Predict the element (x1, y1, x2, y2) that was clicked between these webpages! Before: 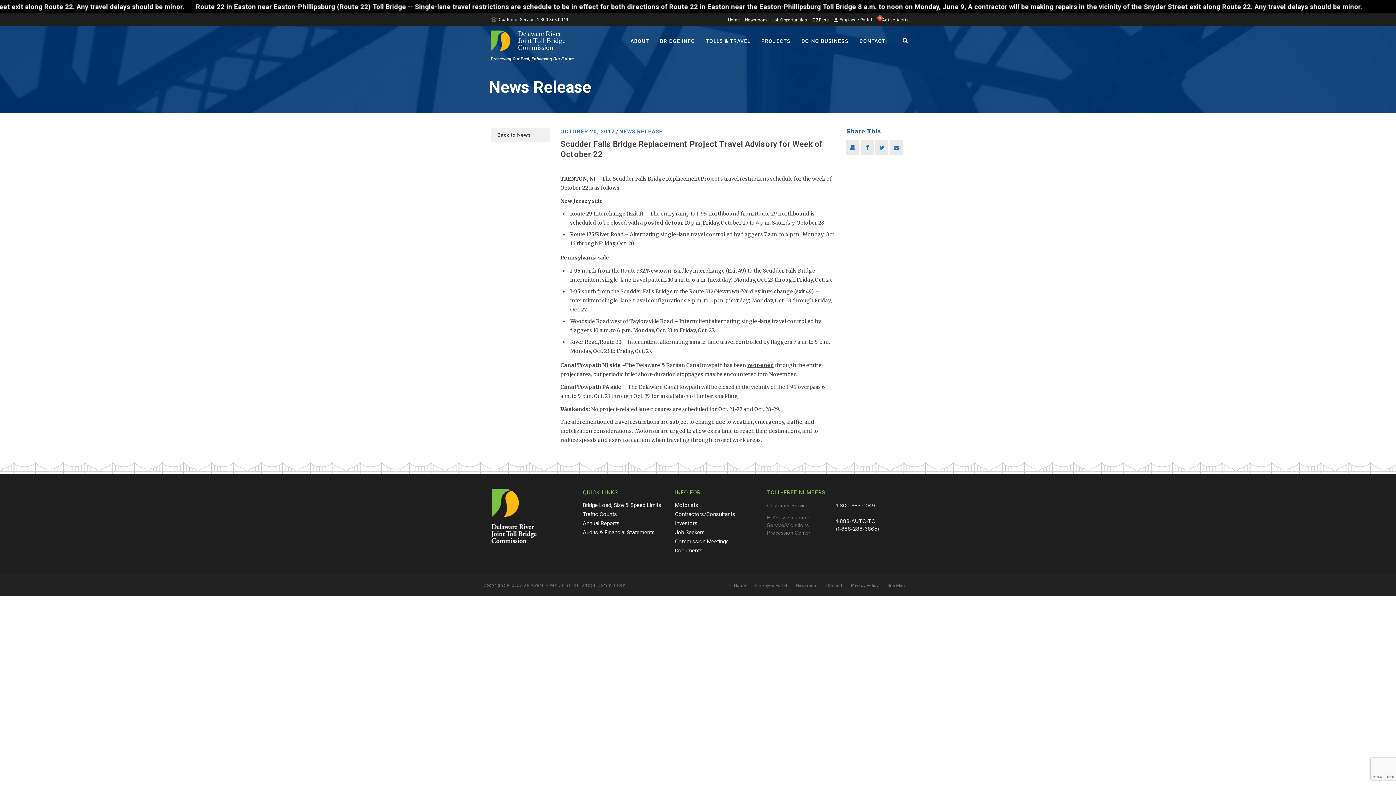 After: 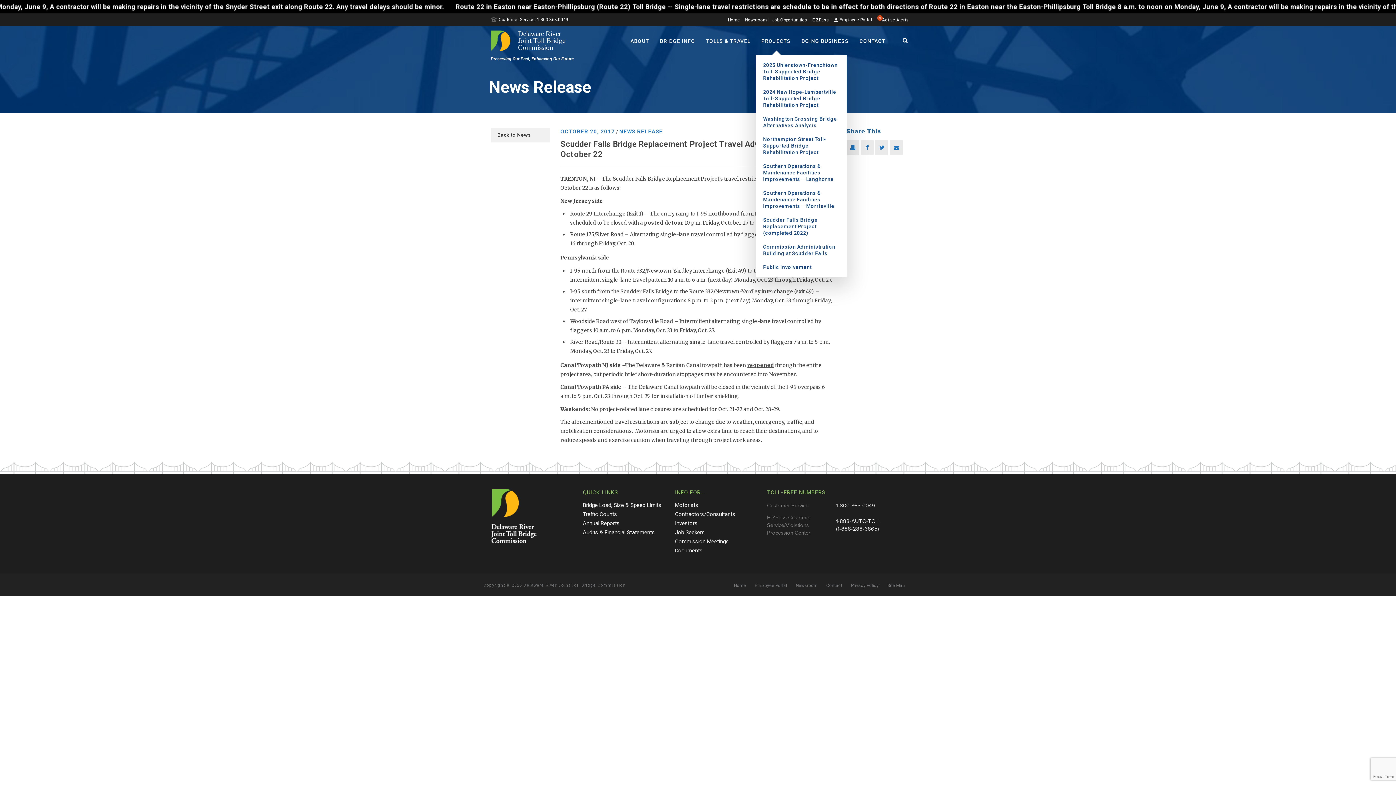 Action: bbox: (756, 37, 796, 44) label: PROJECTS